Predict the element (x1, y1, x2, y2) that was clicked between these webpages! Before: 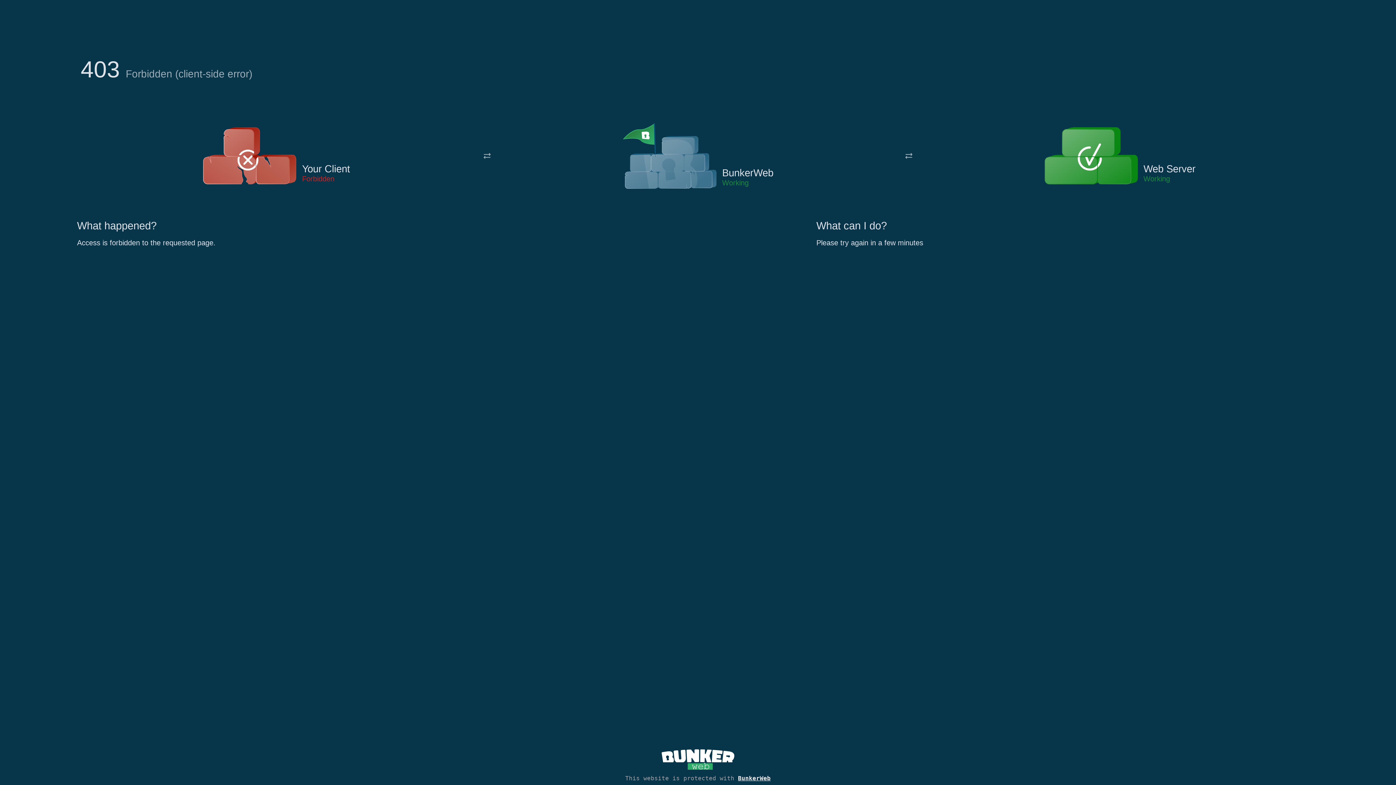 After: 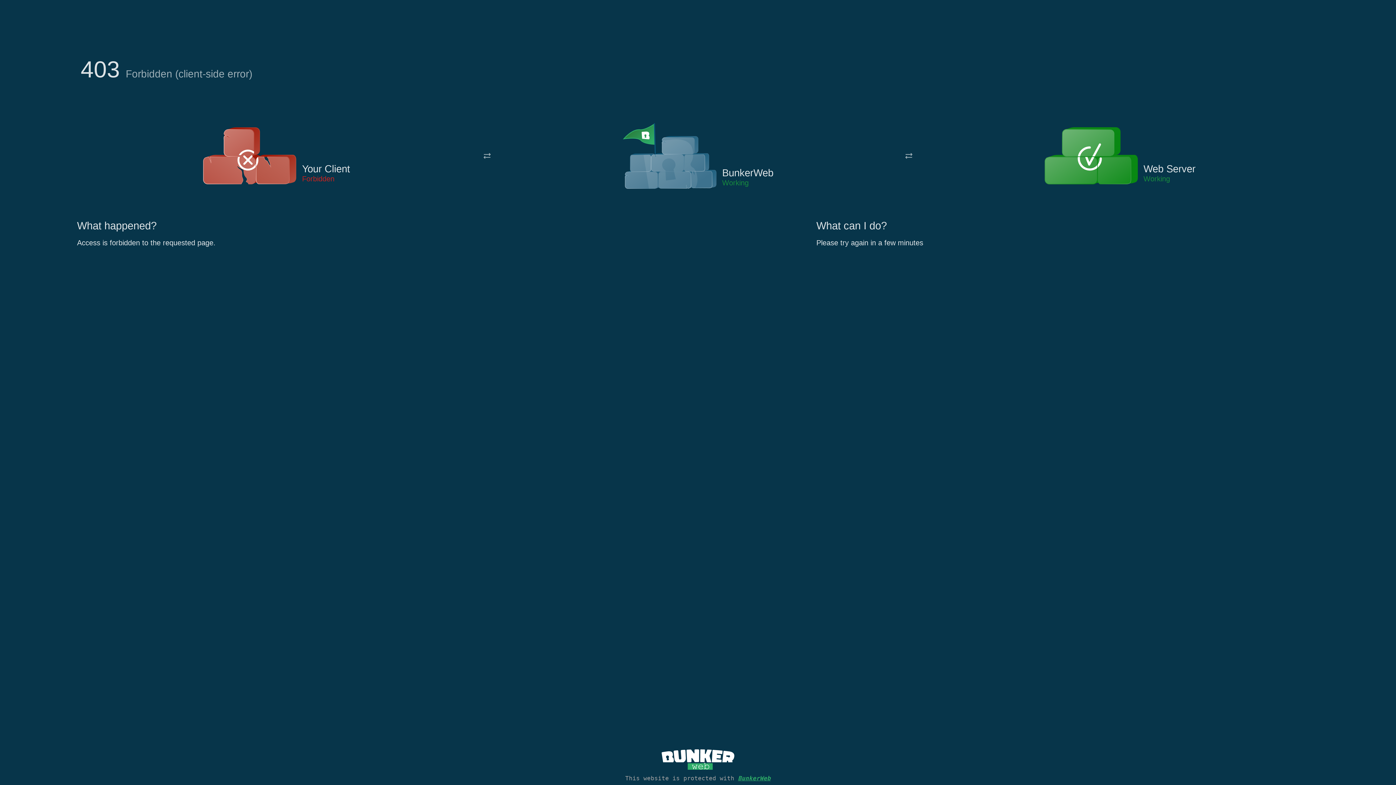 Action: bbox: (738, 775, 770, 782) label: BunkerWeb